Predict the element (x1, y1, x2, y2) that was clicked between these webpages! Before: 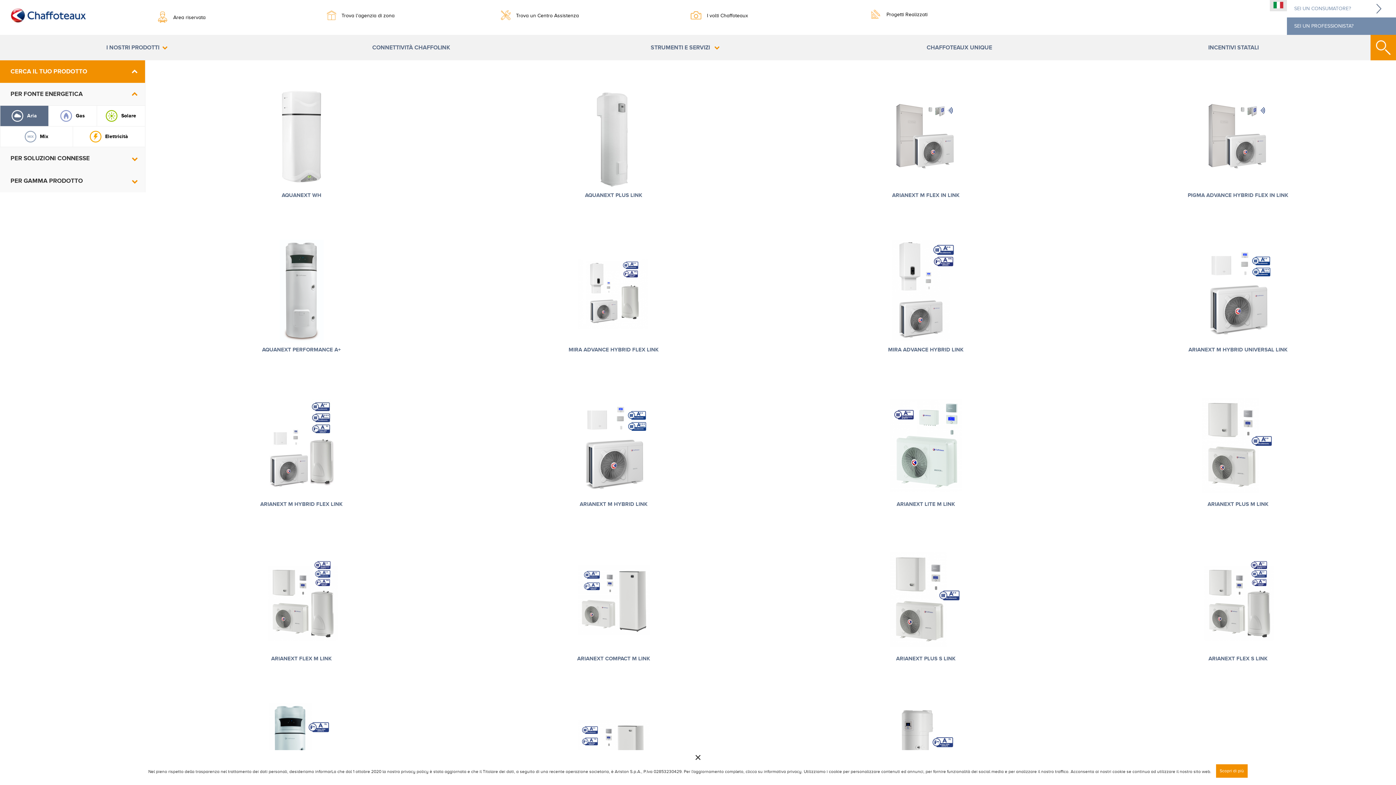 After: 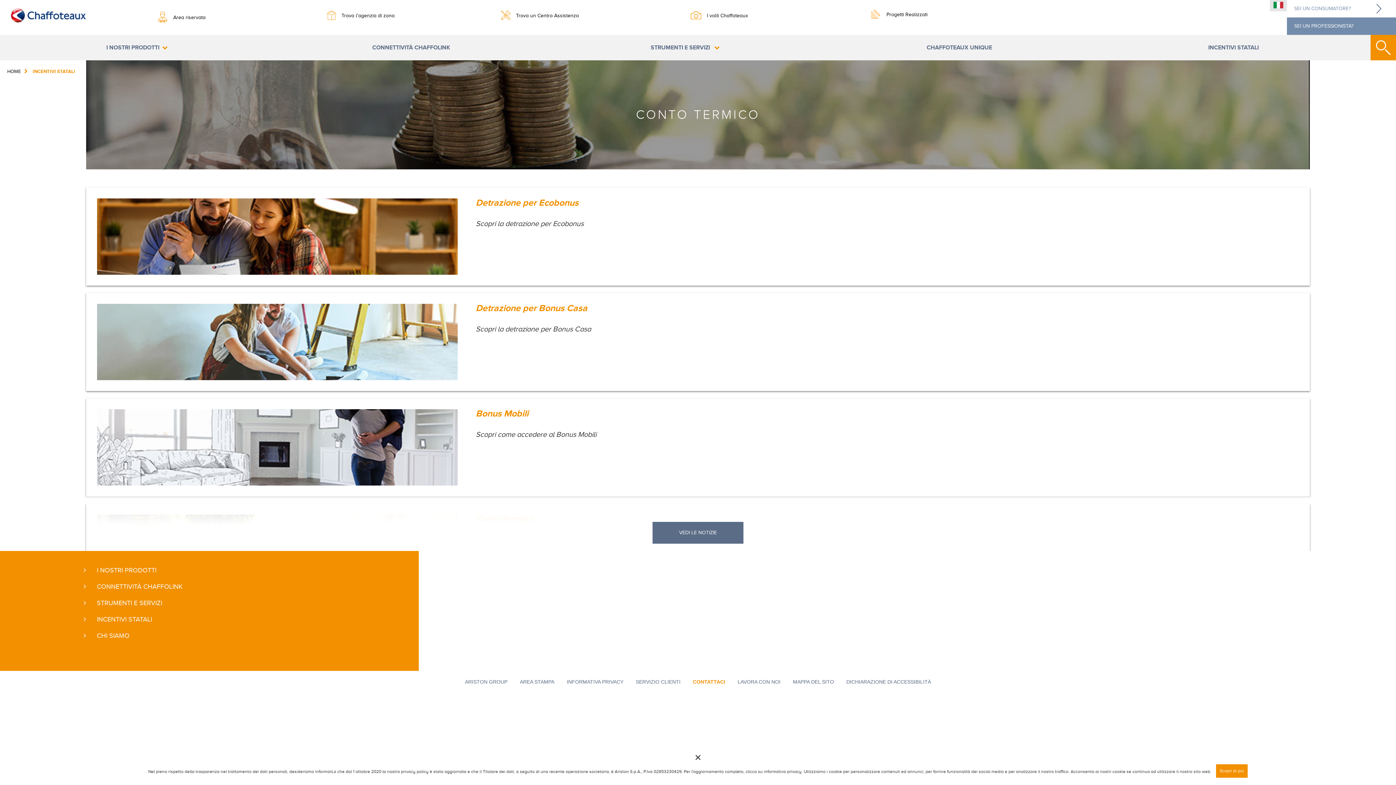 Action: label: INCENTIVI STATALI bbox: (1096, 34, 1370, 60)